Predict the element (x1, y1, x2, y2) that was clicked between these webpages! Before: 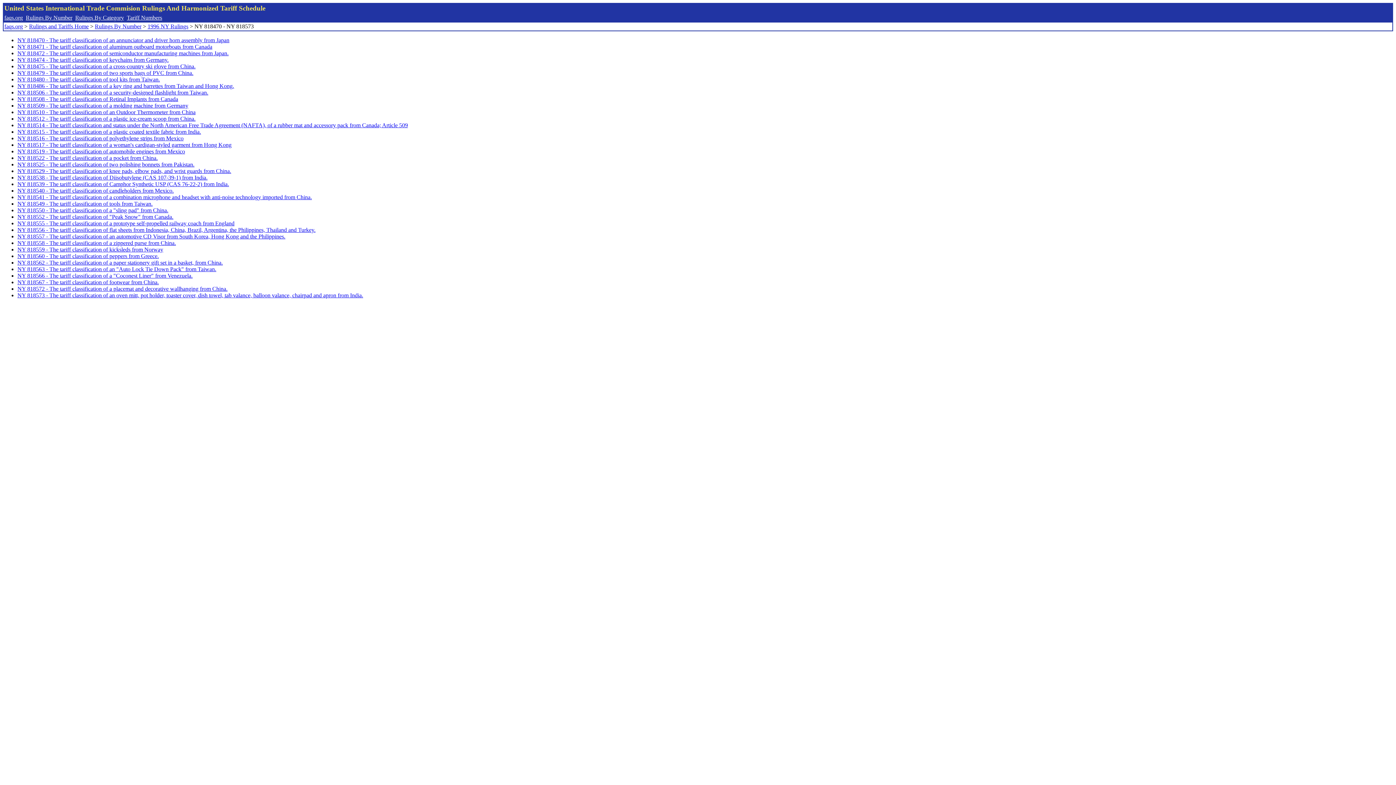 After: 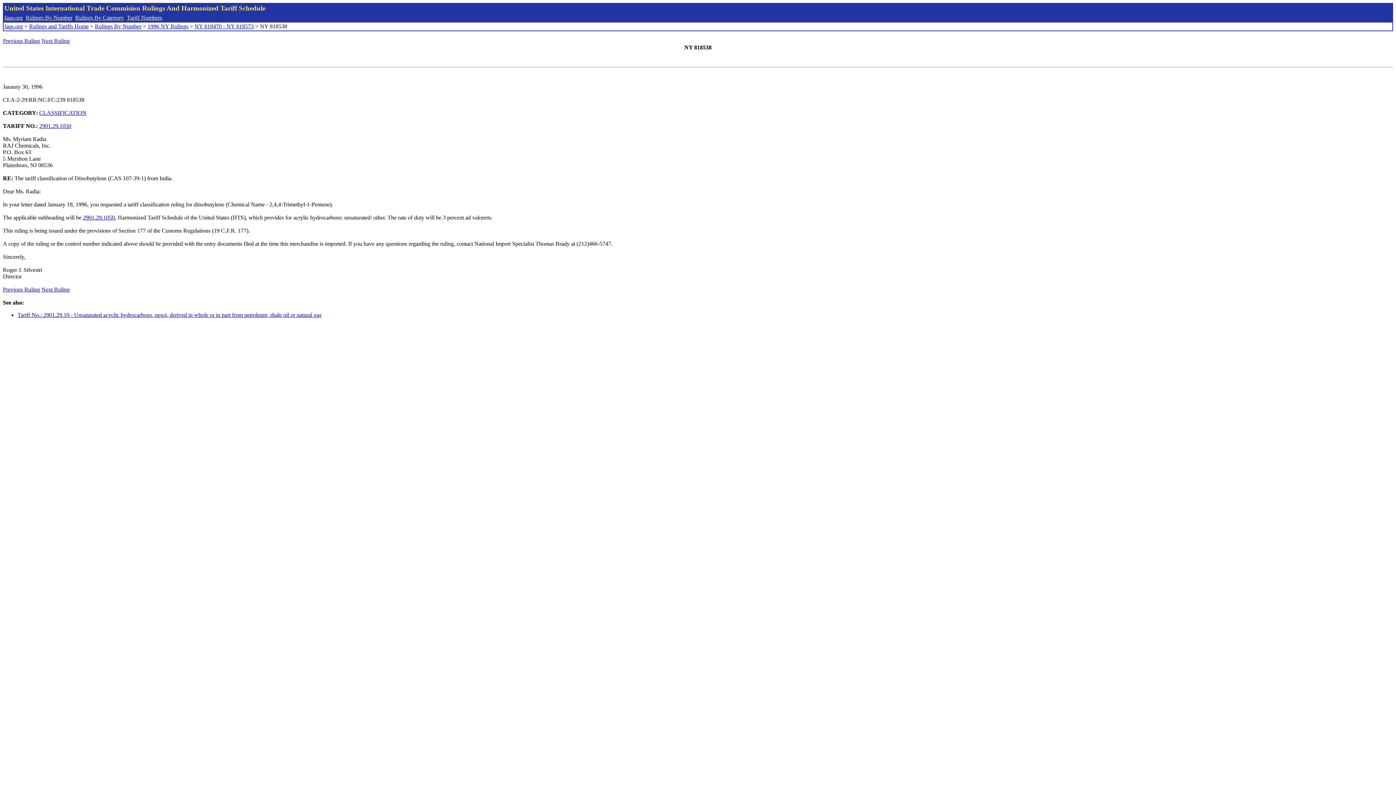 Action: bbox: (17, 174, 207, 180) label: NY 818538 - The tariff classification of Diisobutylene (CAS 107-39-1) from India.